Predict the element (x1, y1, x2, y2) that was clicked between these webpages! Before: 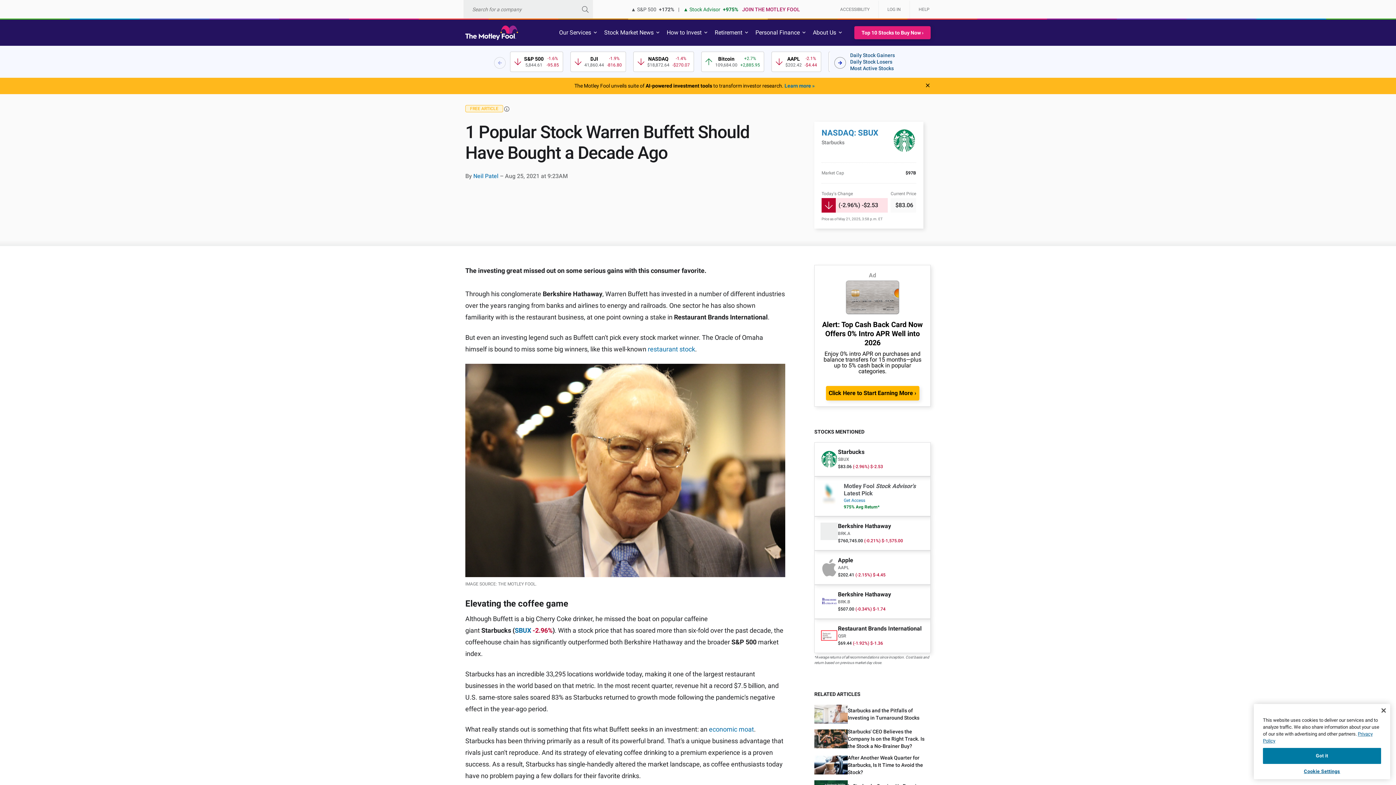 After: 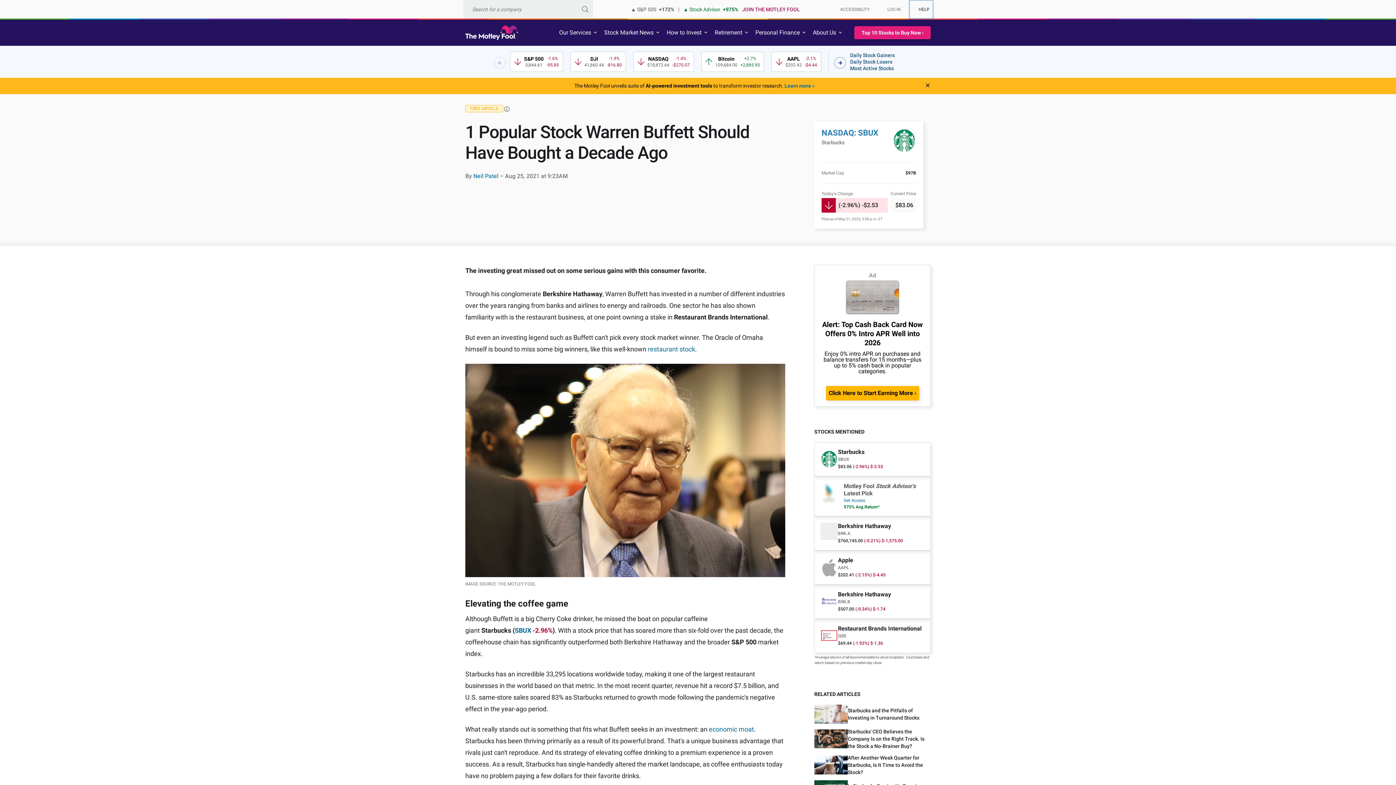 Action: bbox: (910, 0, 932, 18) label: HELP